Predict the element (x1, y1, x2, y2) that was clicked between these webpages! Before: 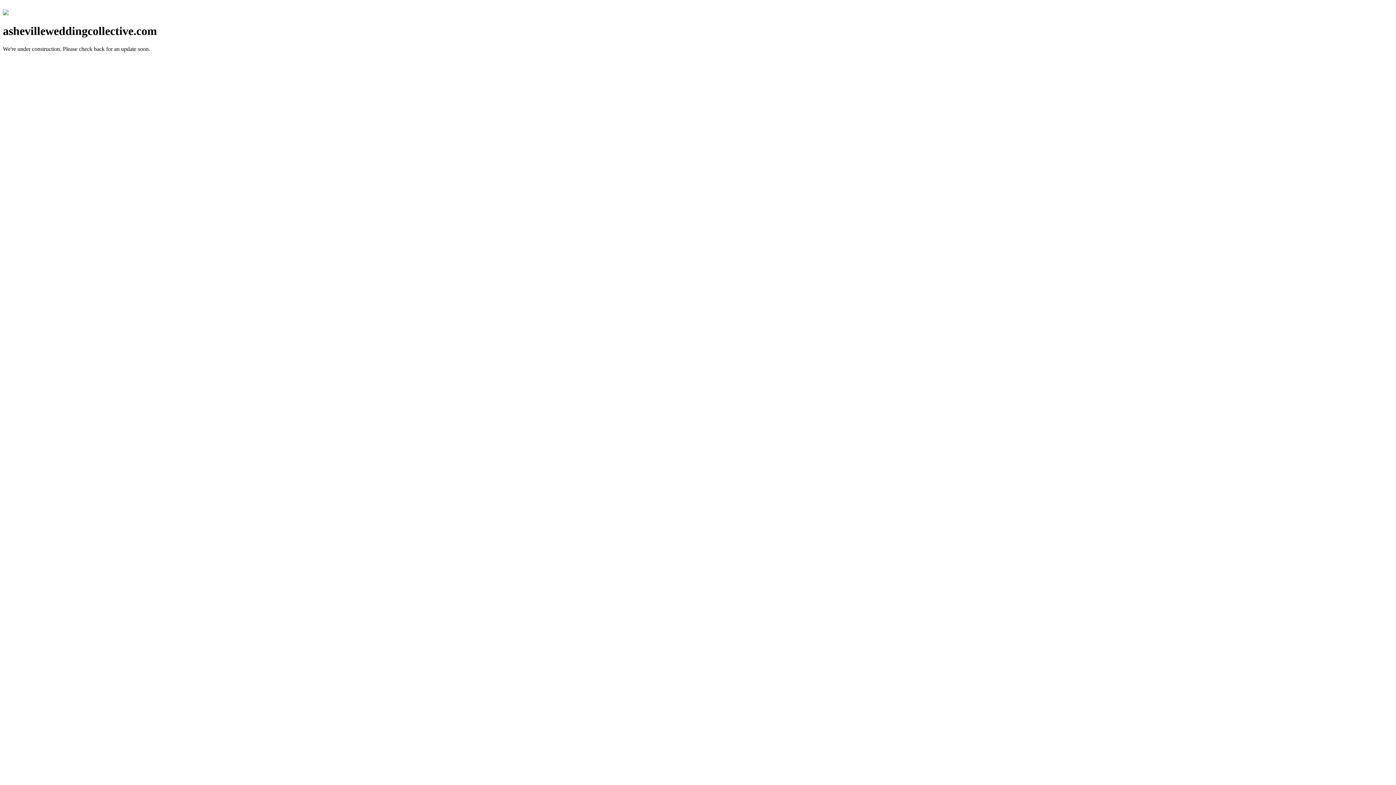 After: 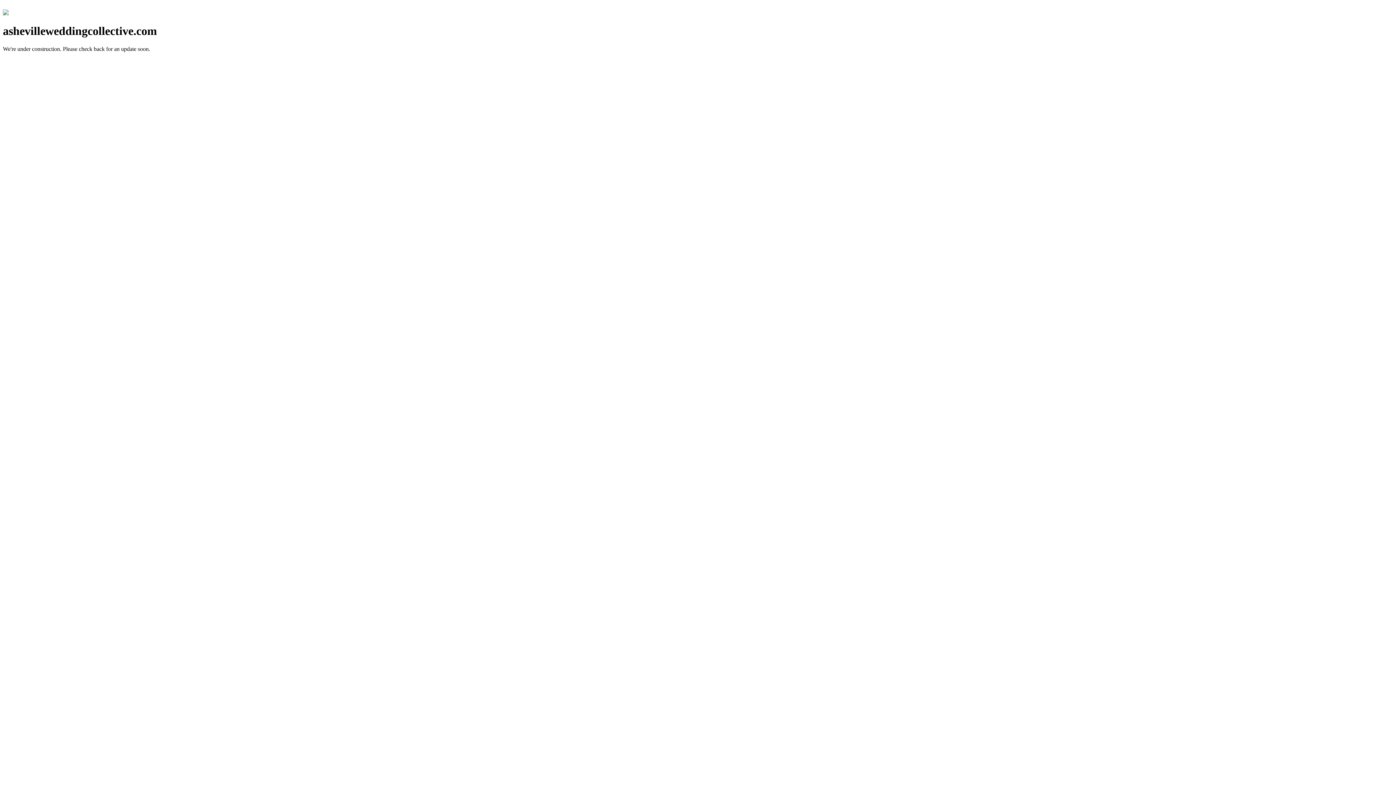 Action: bbox: (2, 10, 8, 16)